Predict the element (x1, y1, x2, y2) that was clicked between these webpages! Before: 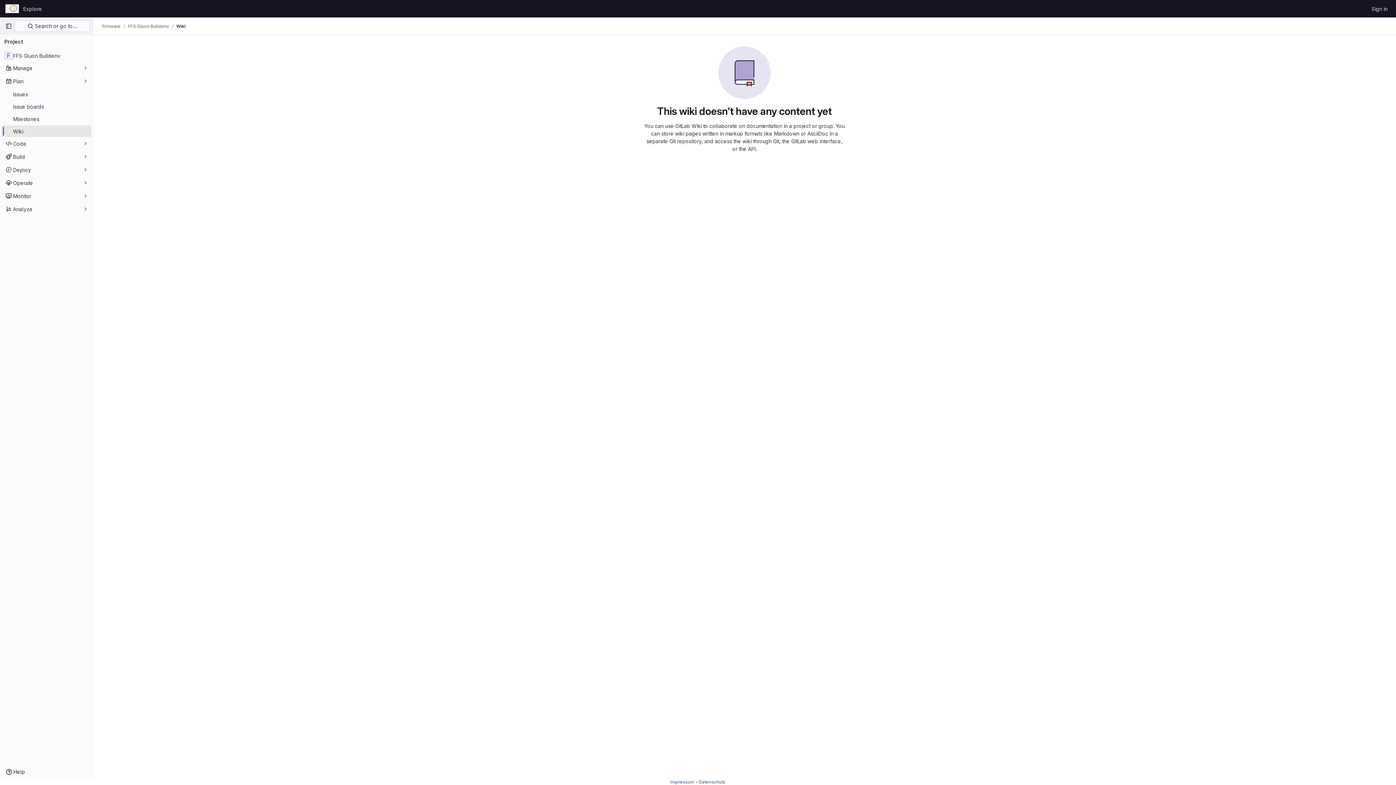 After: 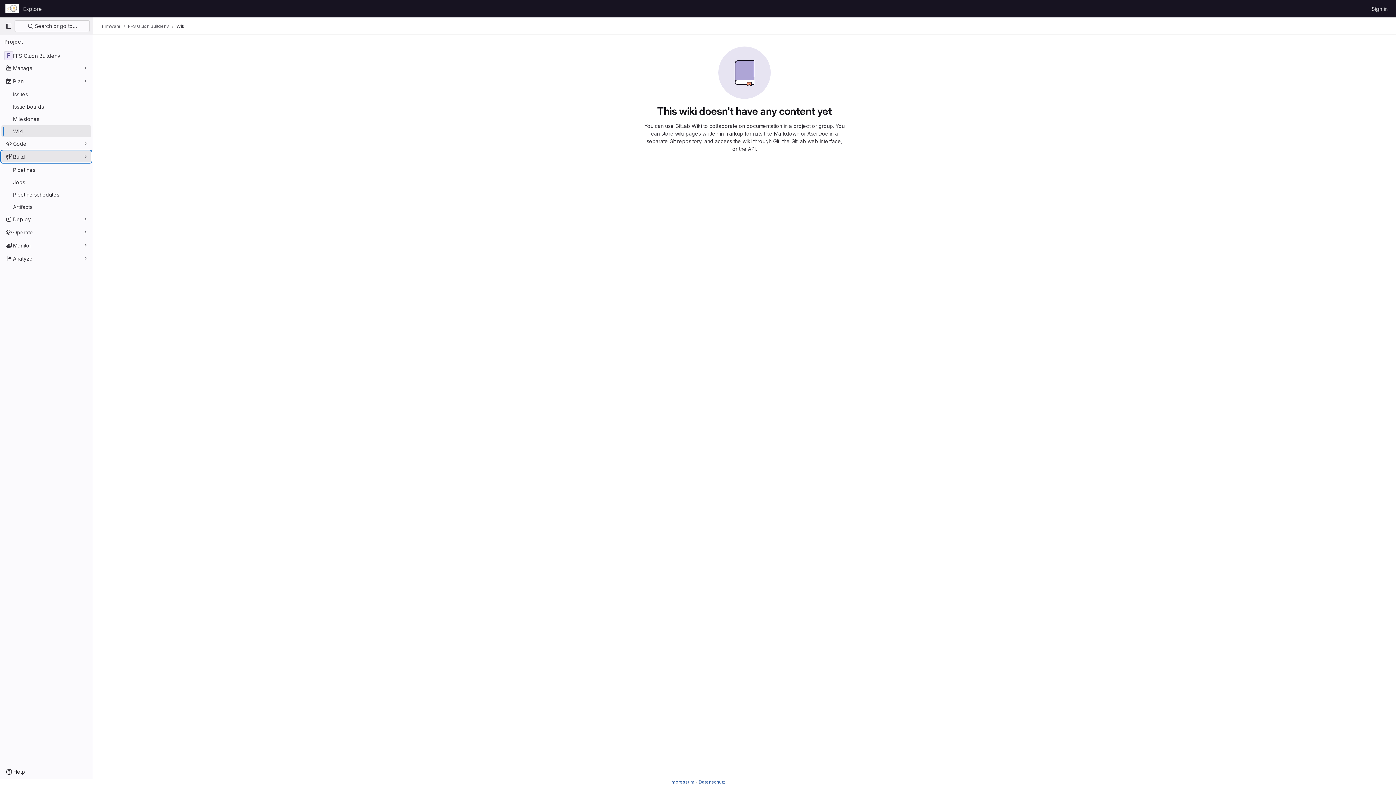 Action: label: Build bbox: (1, 150, 91, 162)